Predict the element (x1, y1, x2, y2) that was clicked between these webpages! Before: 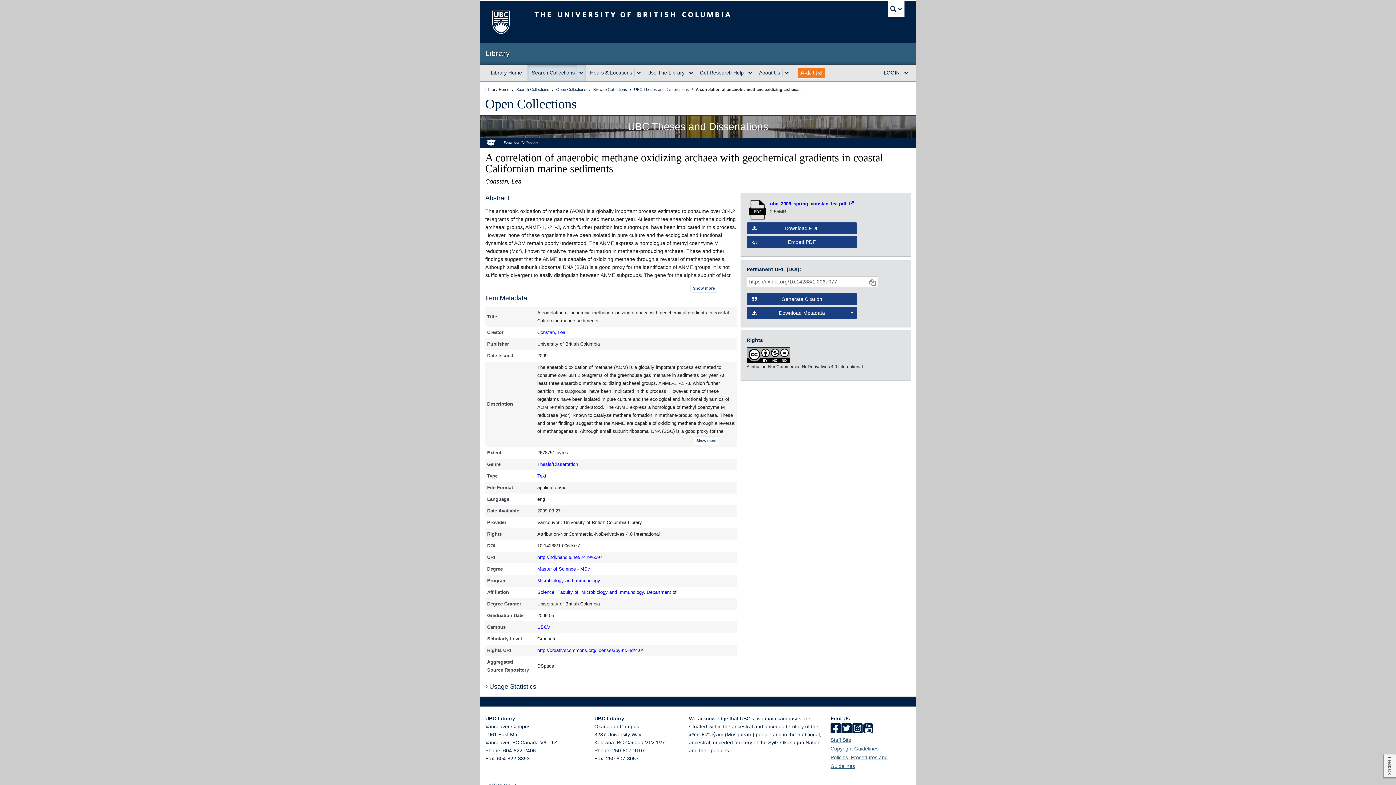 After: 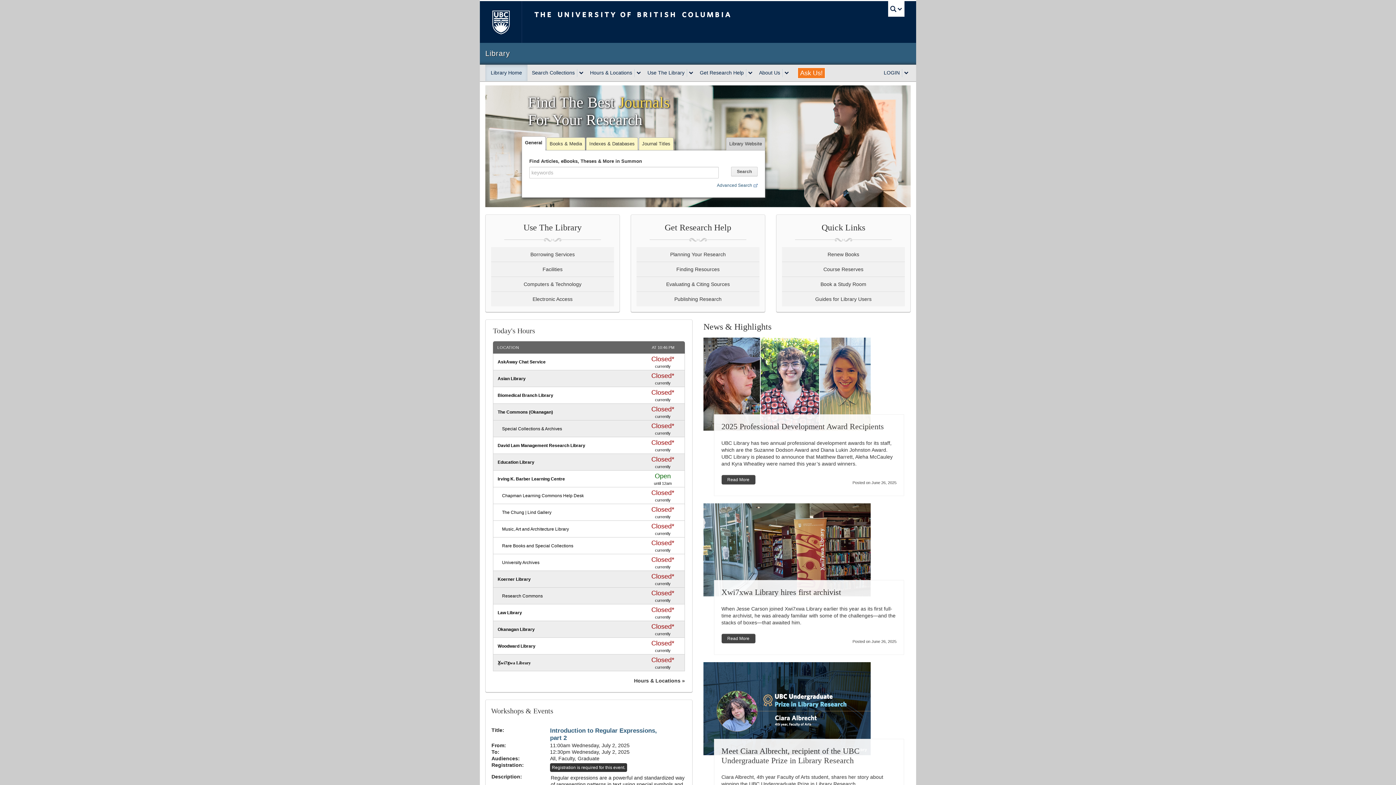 Action: bbox: (485, 87, 510, 91) label: Library Home 